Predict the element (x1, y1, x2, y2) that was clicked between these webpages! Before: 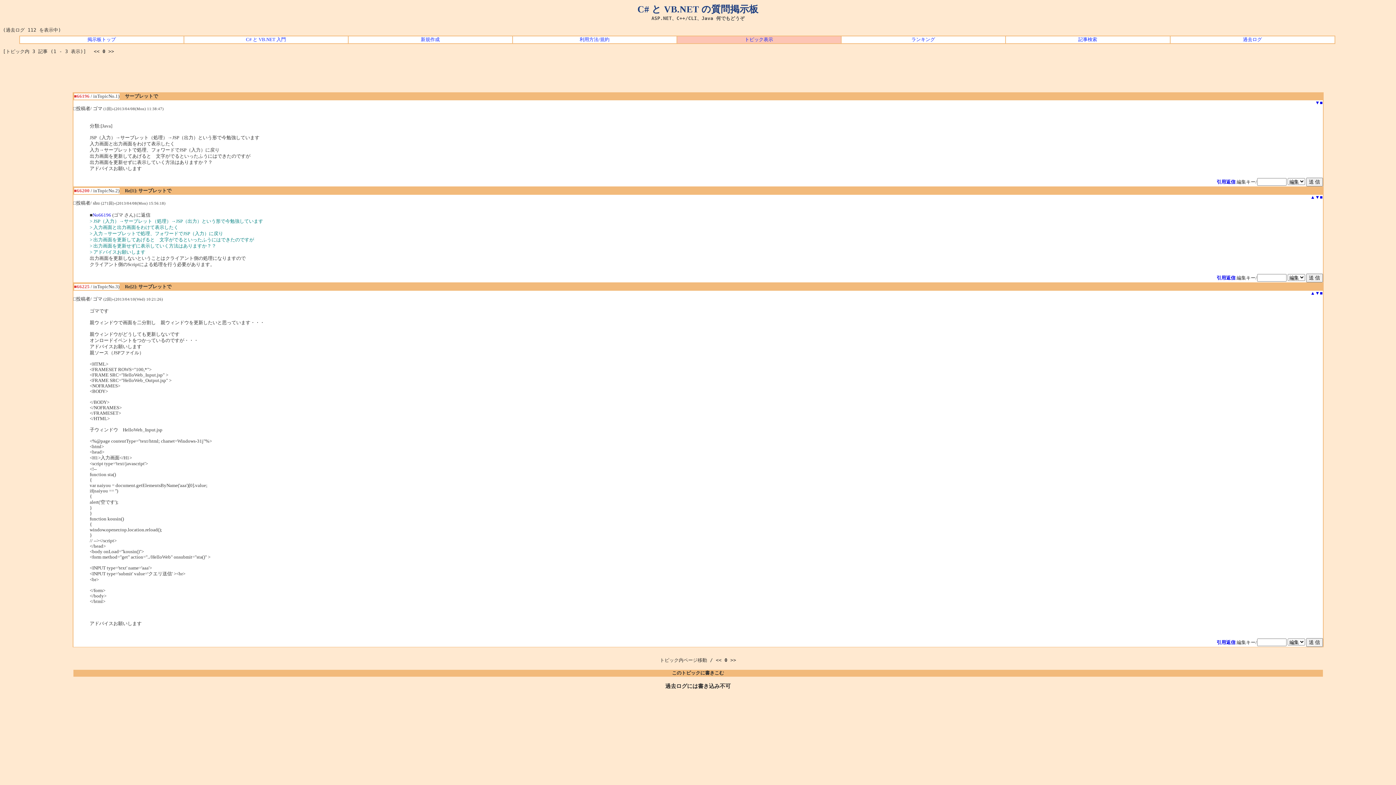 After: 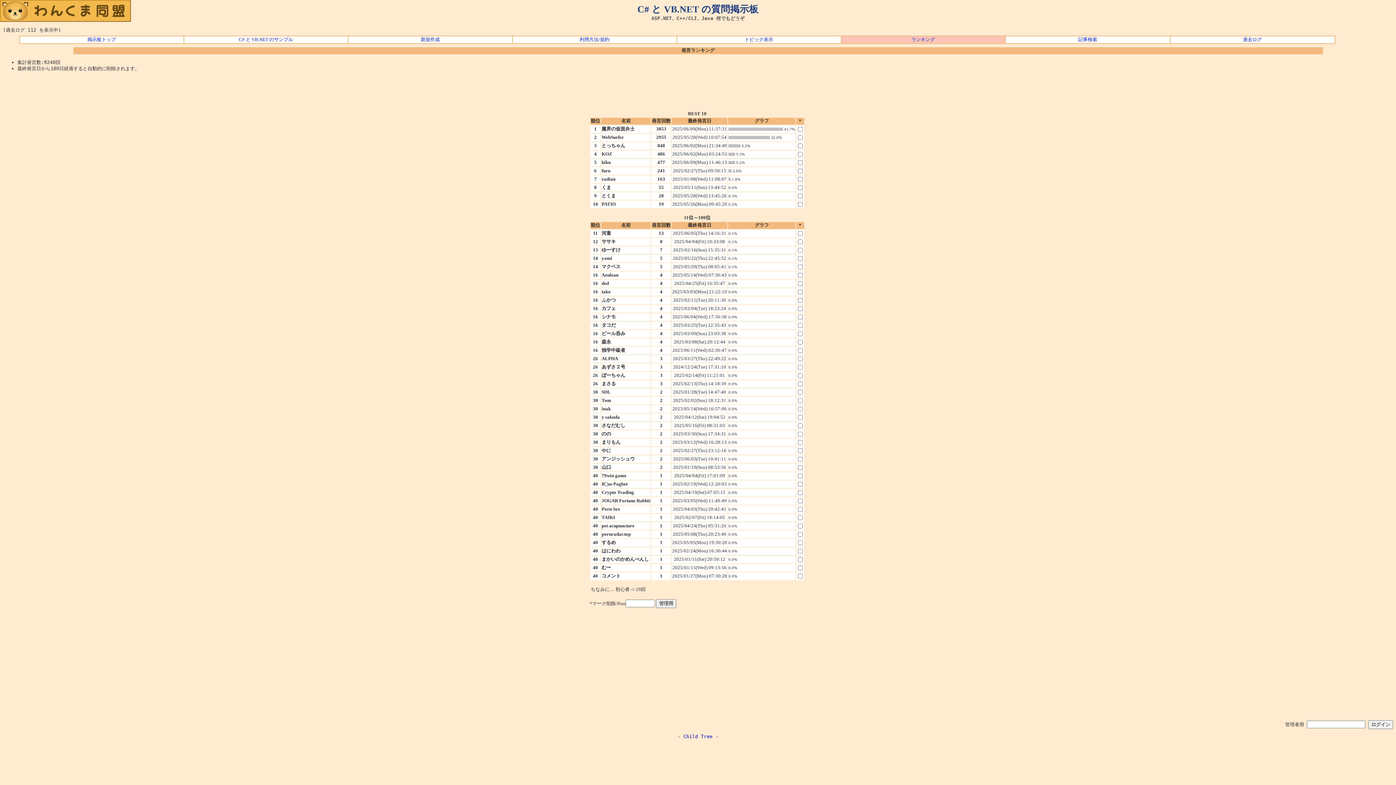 Action: bbox: (842, 36, 1004, 43) label: ランキング